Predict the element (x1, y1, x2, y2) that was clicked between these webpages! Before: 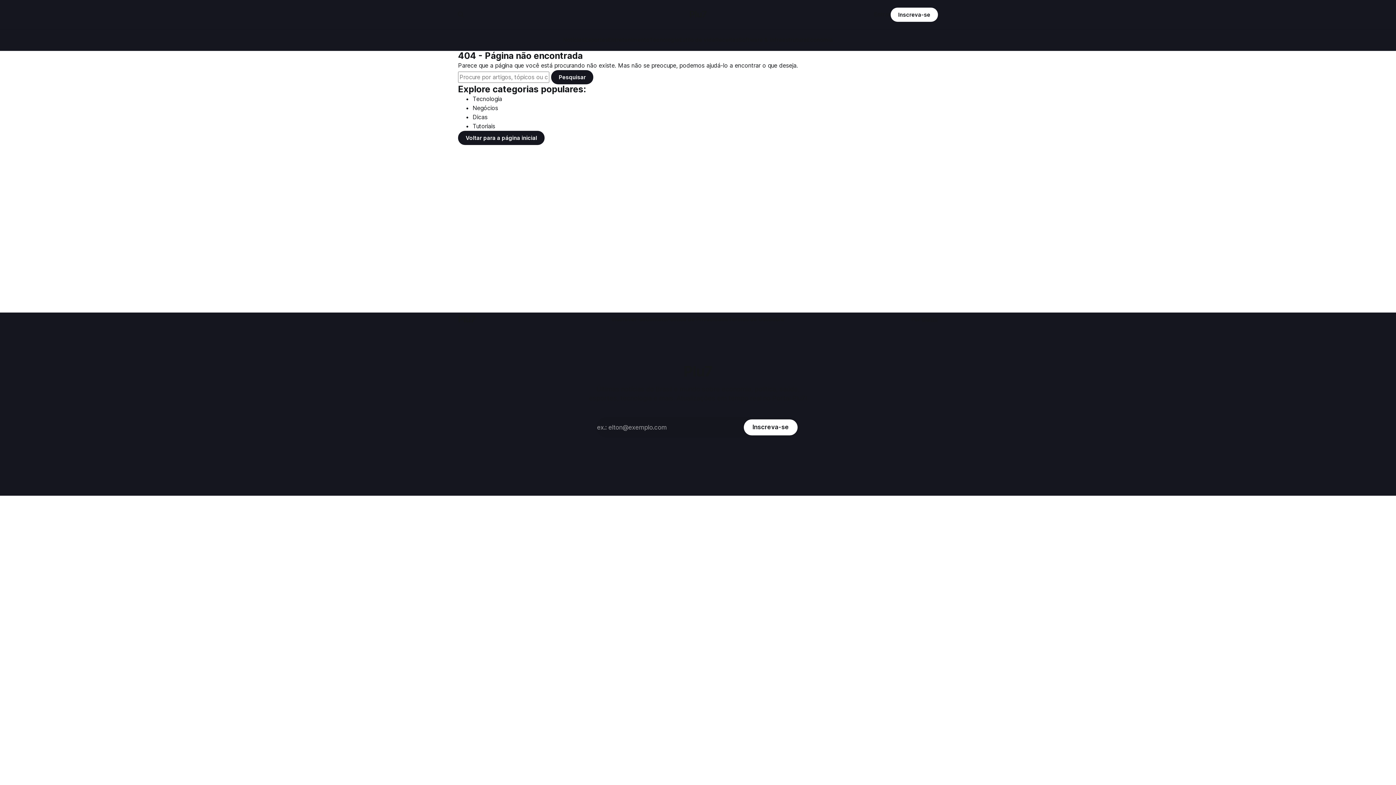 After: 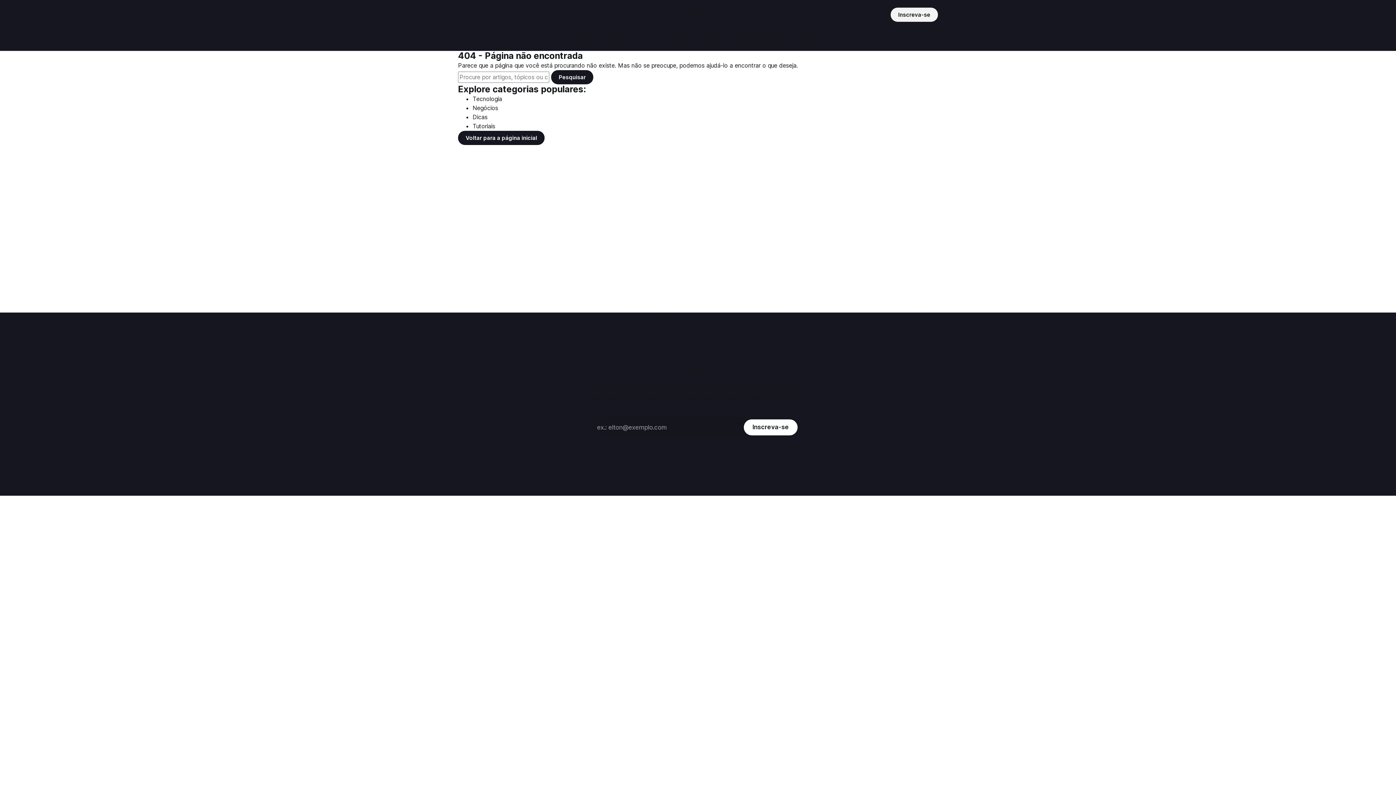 Action: label: Inscreva-se bbox: (890, 7, 938, 21)